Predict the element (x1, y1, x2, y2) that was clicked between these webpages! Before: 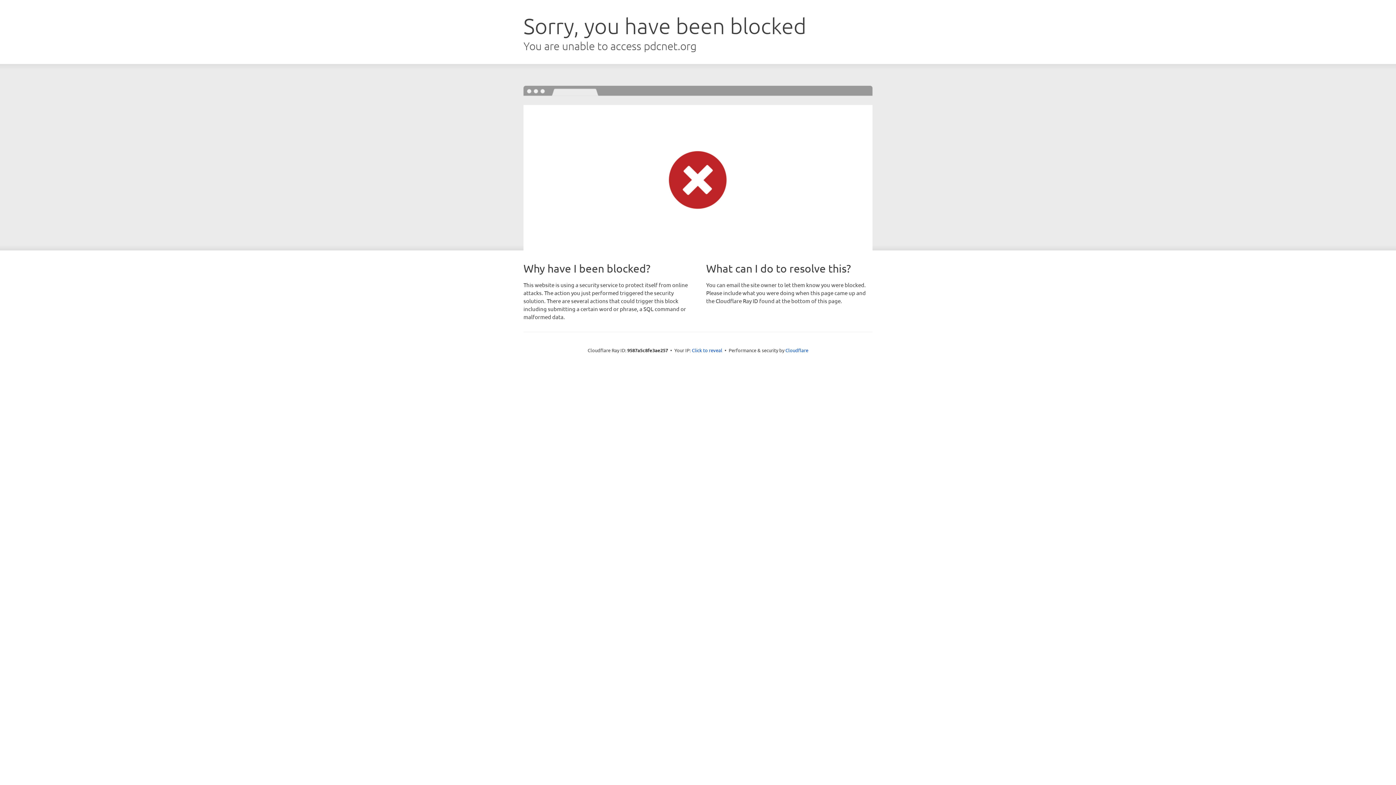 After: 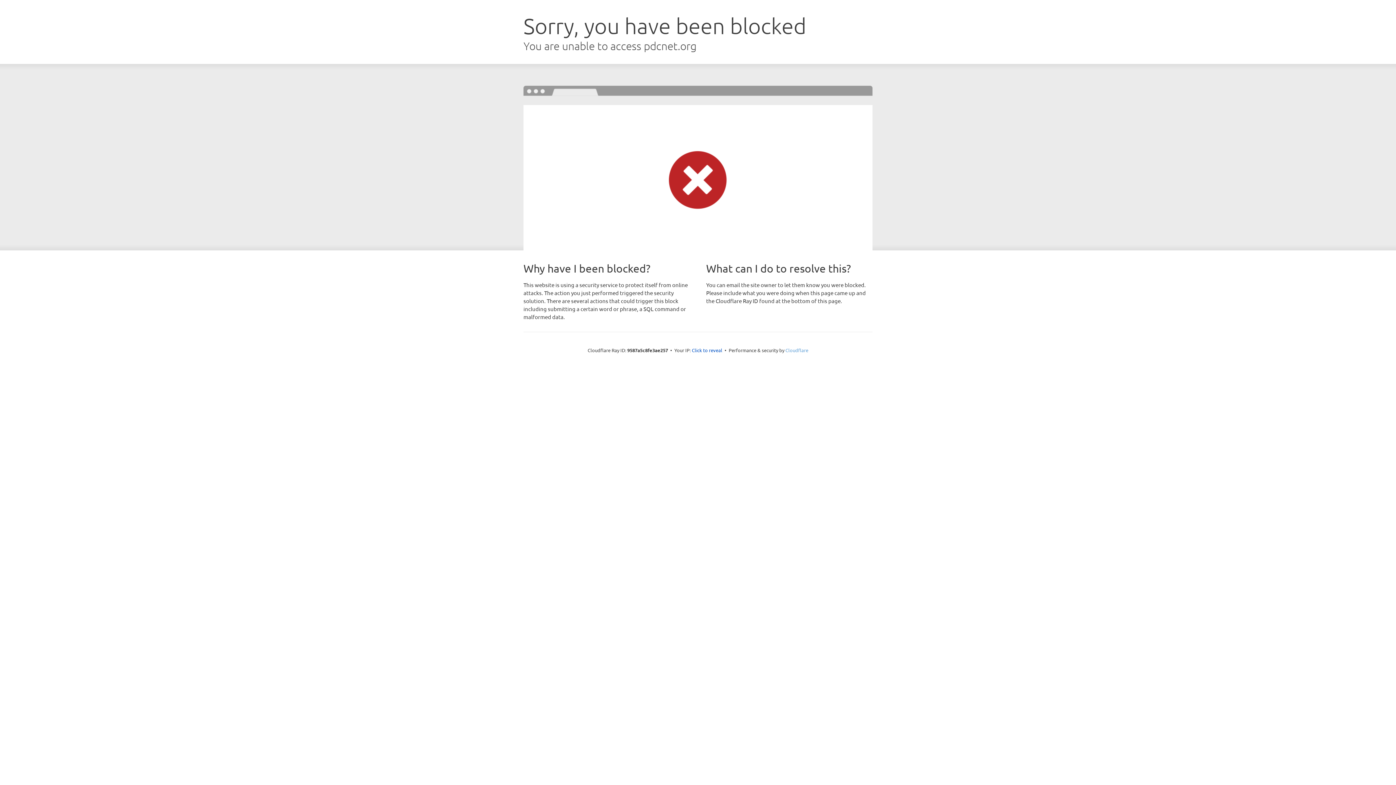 Action: bbox: (785, 347, 808, 353) label: Cloudflare